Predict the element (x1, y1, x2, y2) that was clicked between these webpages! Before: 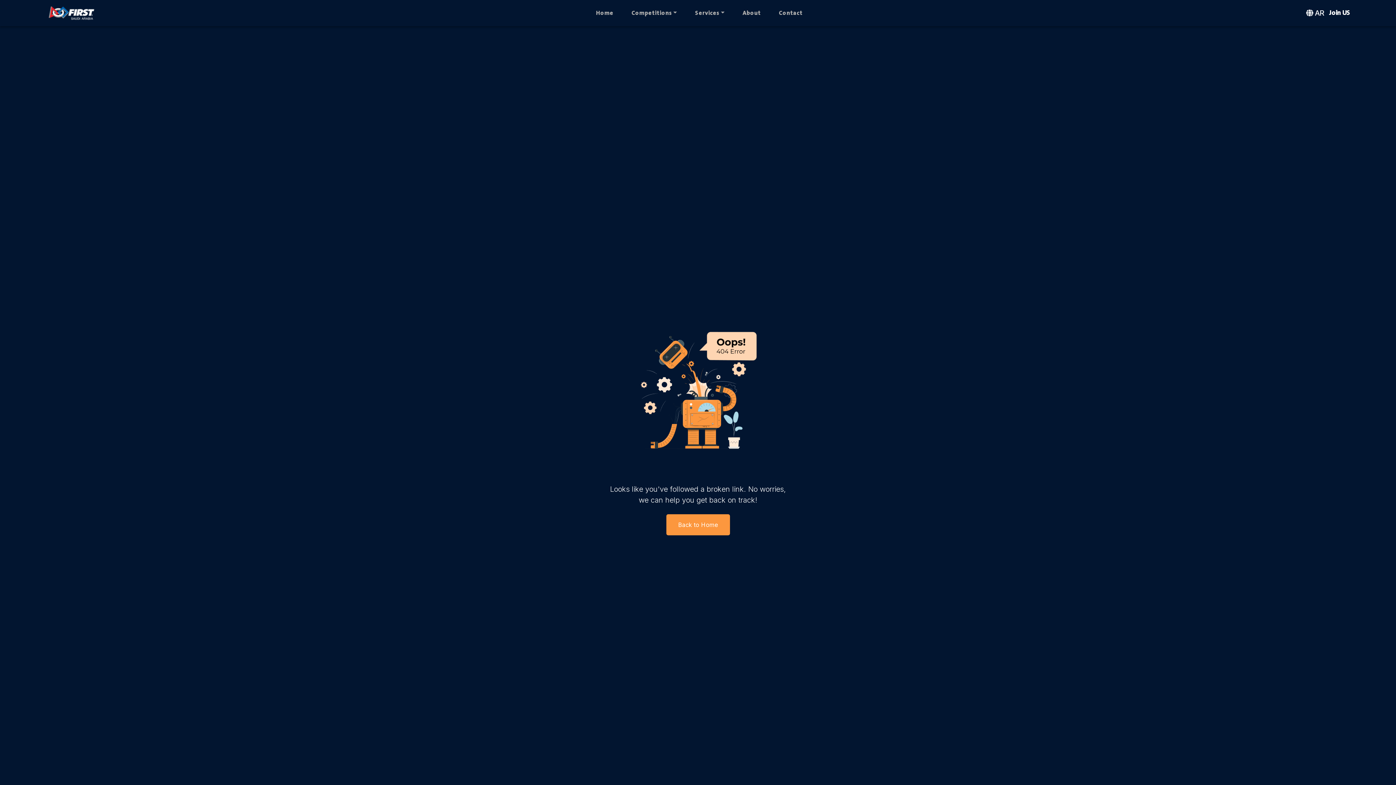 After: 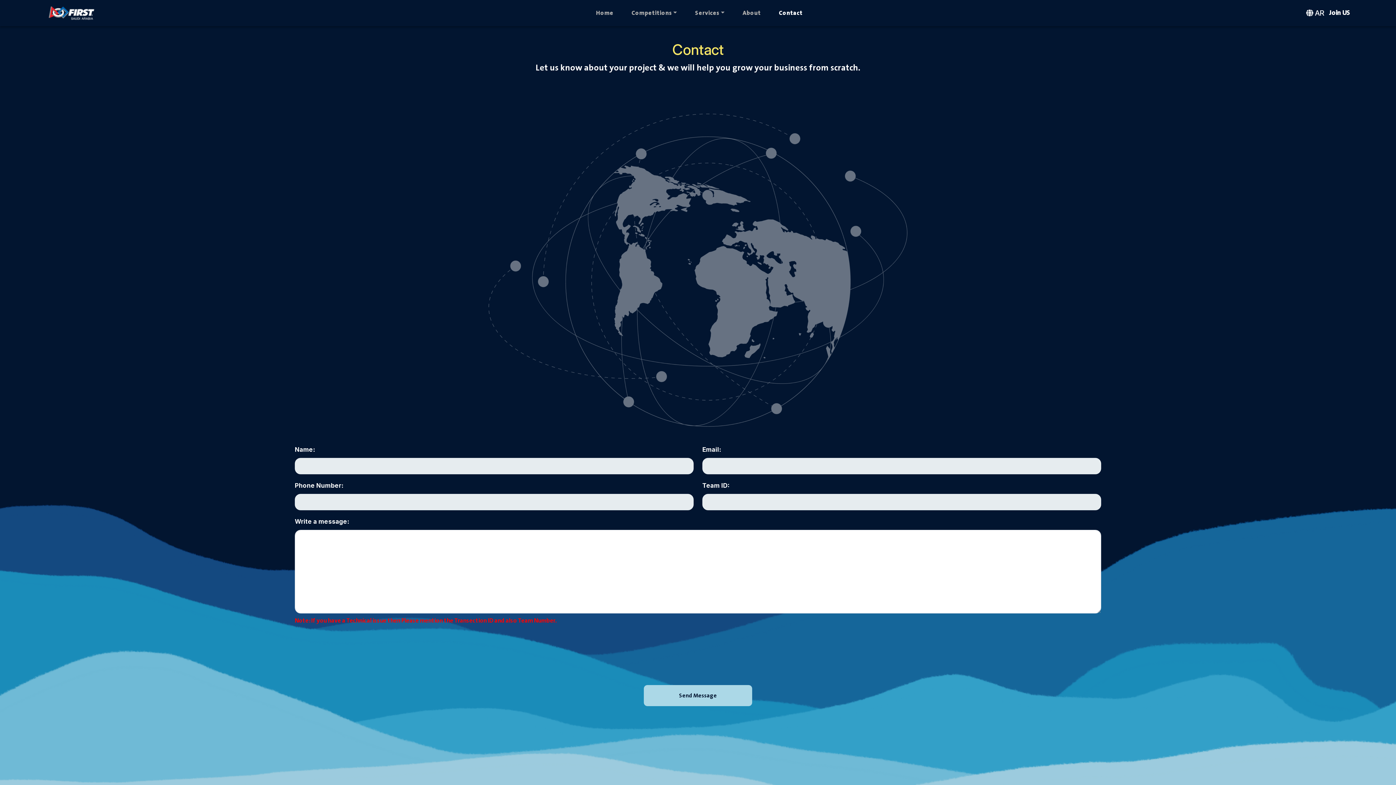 Action: label: Contact bbox: (770, 7, 811, 18)